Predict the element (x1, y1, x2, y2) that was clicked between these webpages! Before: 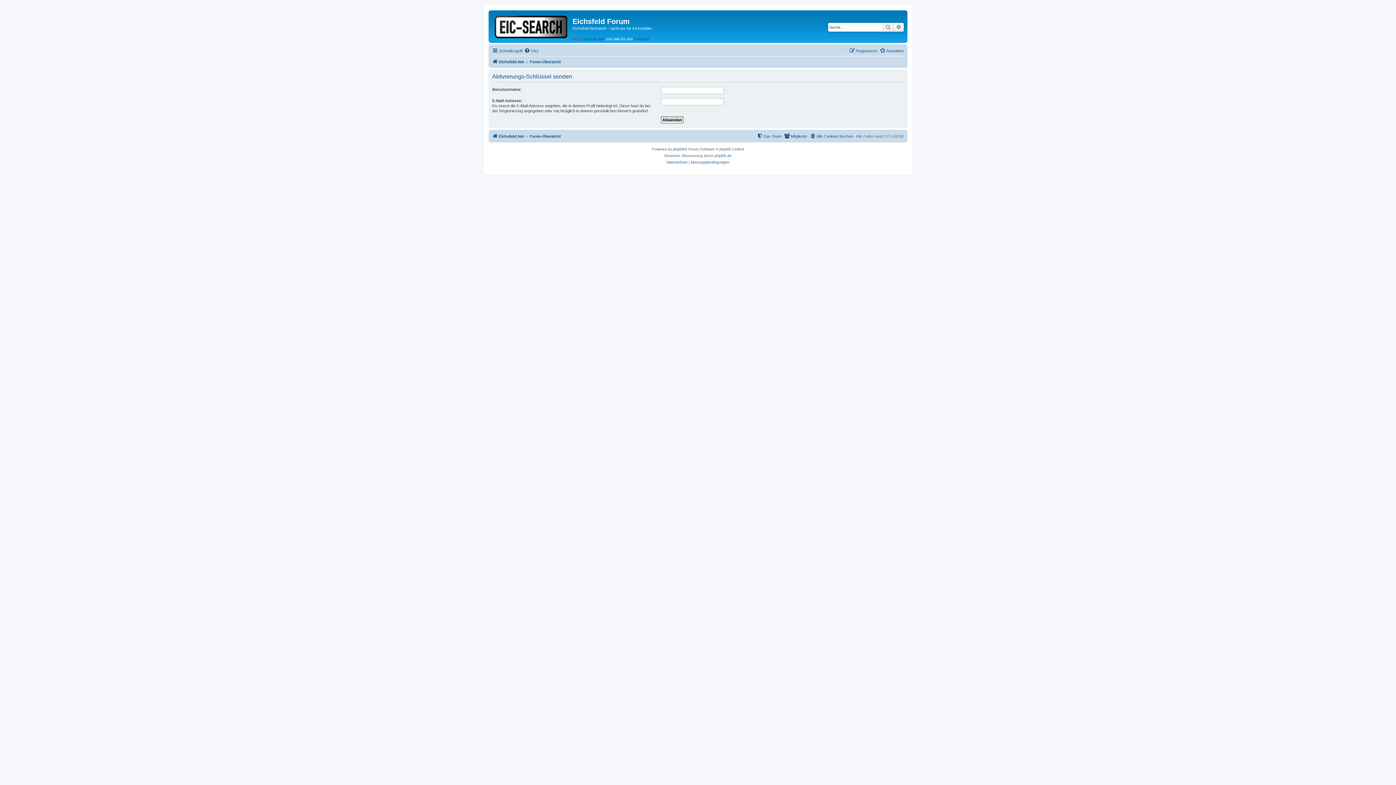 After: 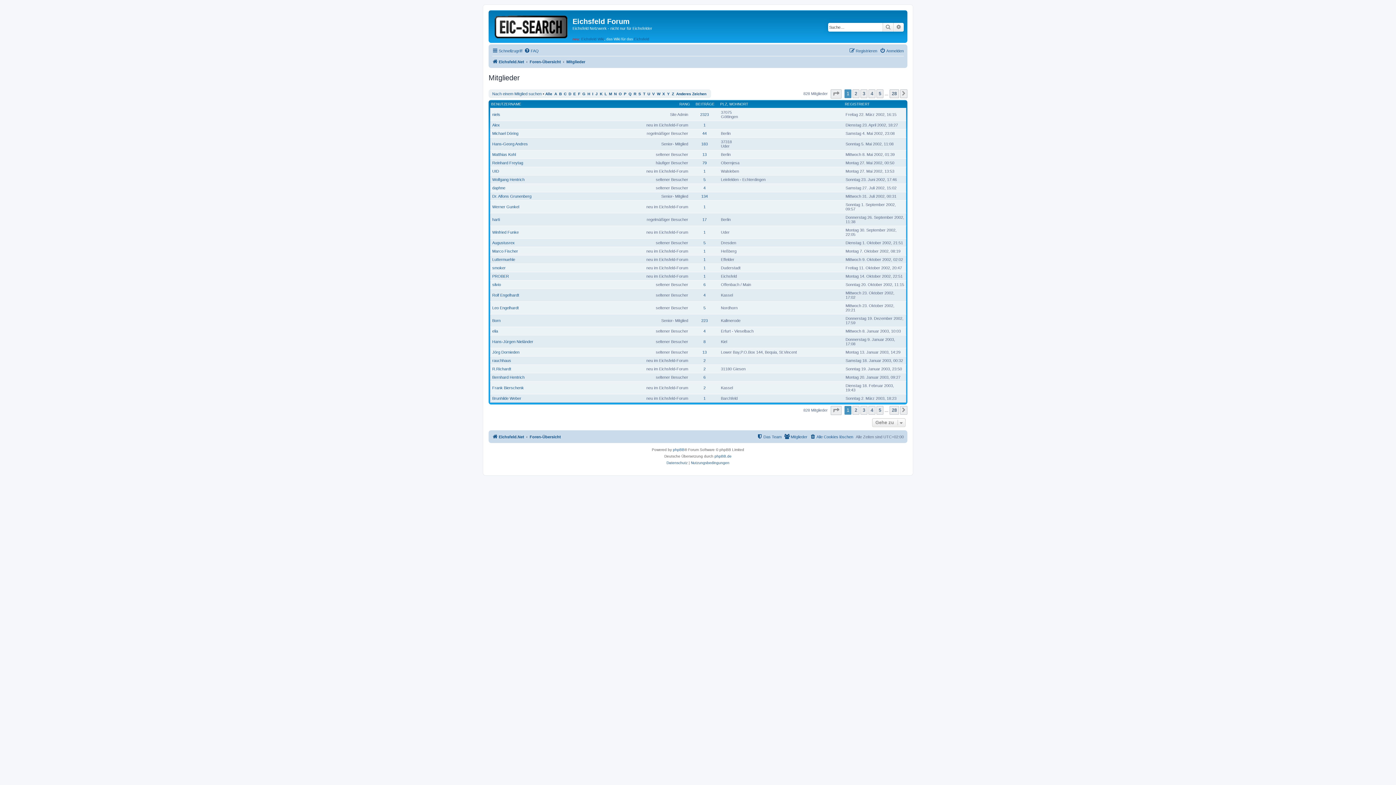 Action: bbox: (784, 131, 807, 140) label: Mitglieder